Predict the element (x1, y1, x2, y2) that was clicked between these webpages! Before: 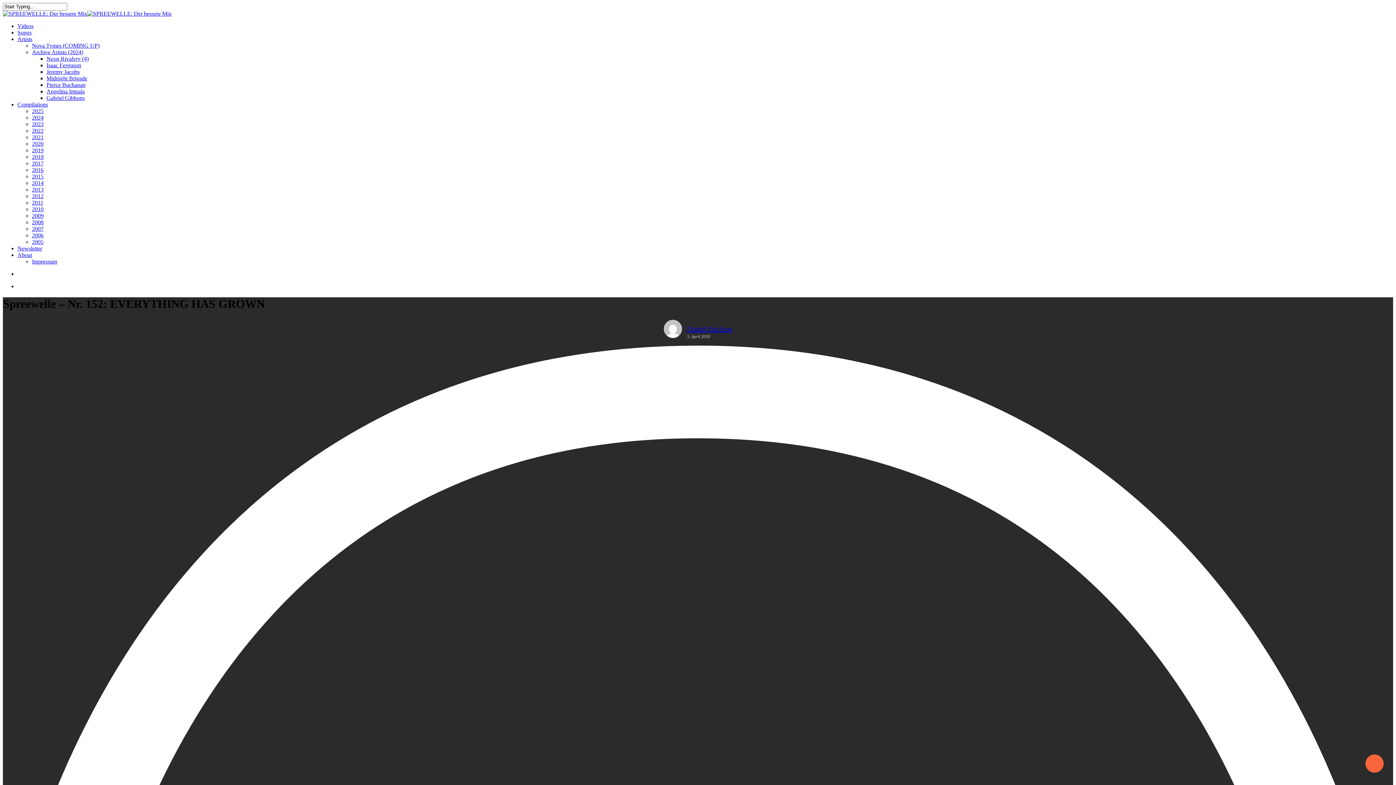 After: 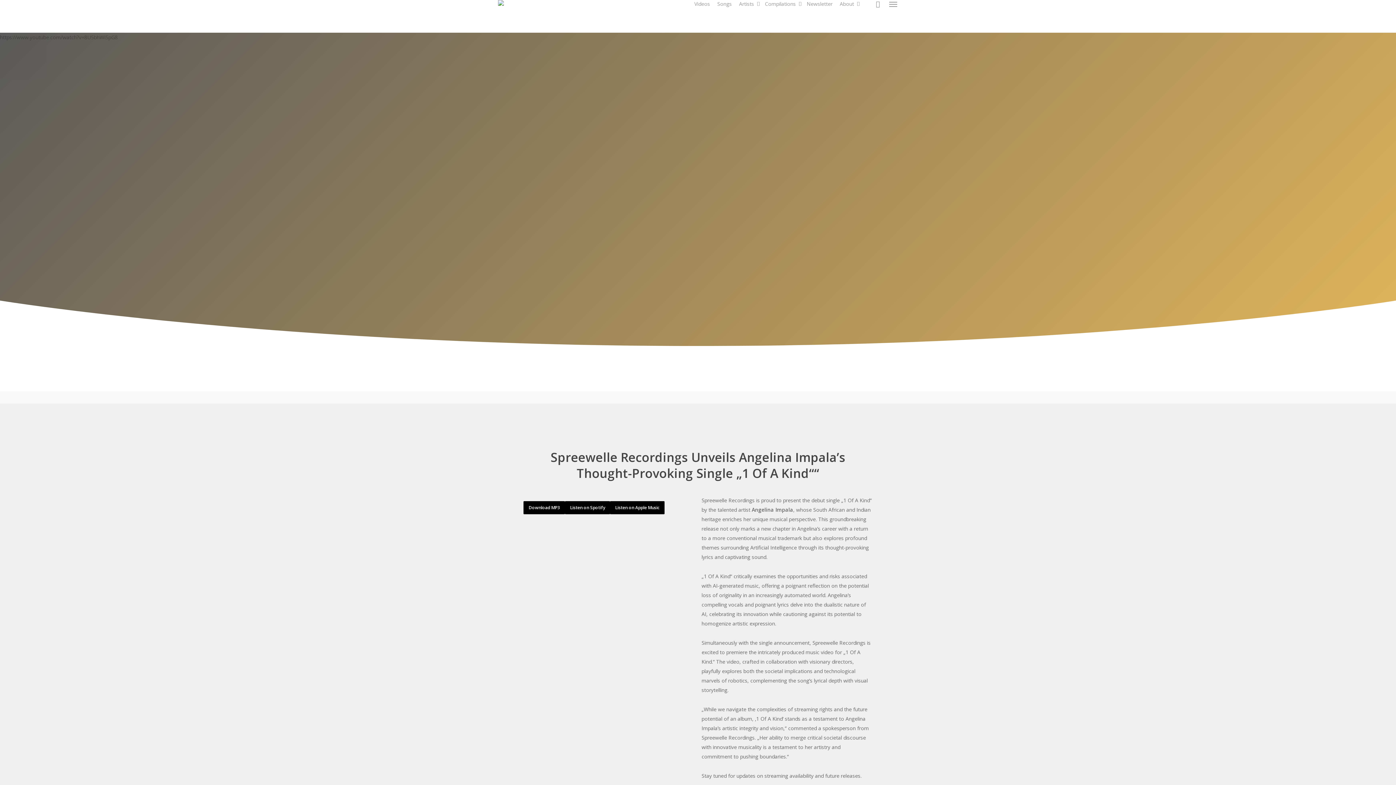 Action: label: Angelina Impala bbox: (46, 88, 84, 94)